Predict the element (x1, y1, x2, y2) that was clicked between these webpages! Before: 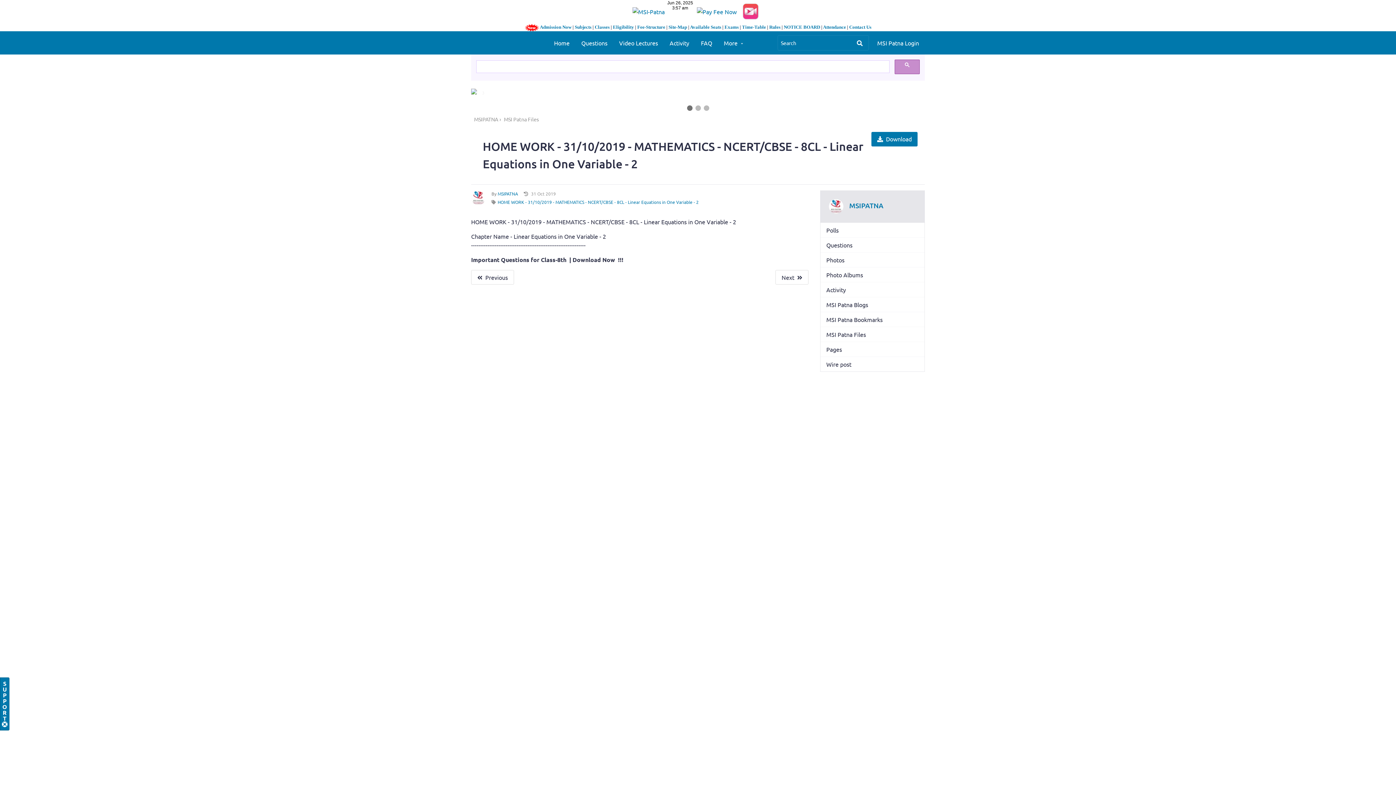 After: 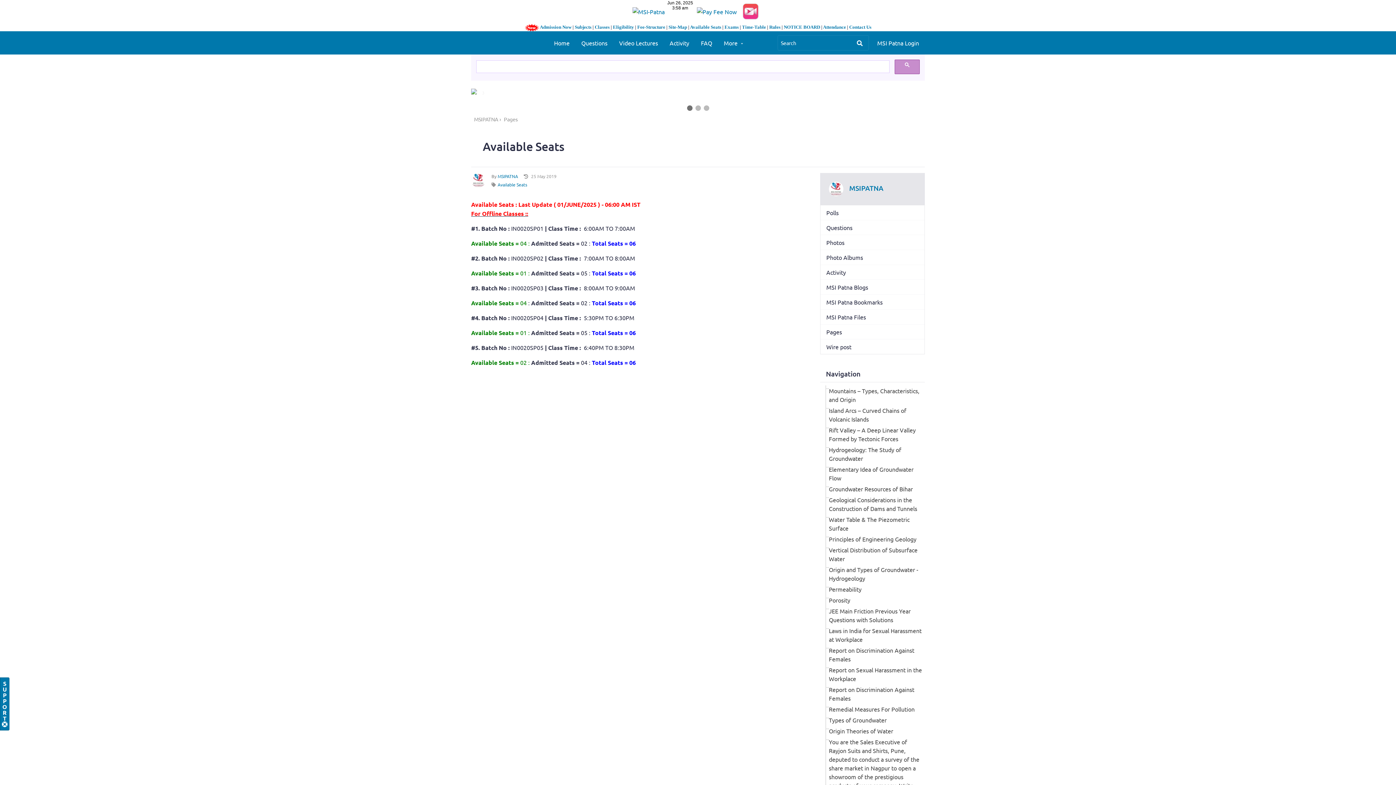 Action: bbox: (690, 24, 721, 29) label: Available Seats